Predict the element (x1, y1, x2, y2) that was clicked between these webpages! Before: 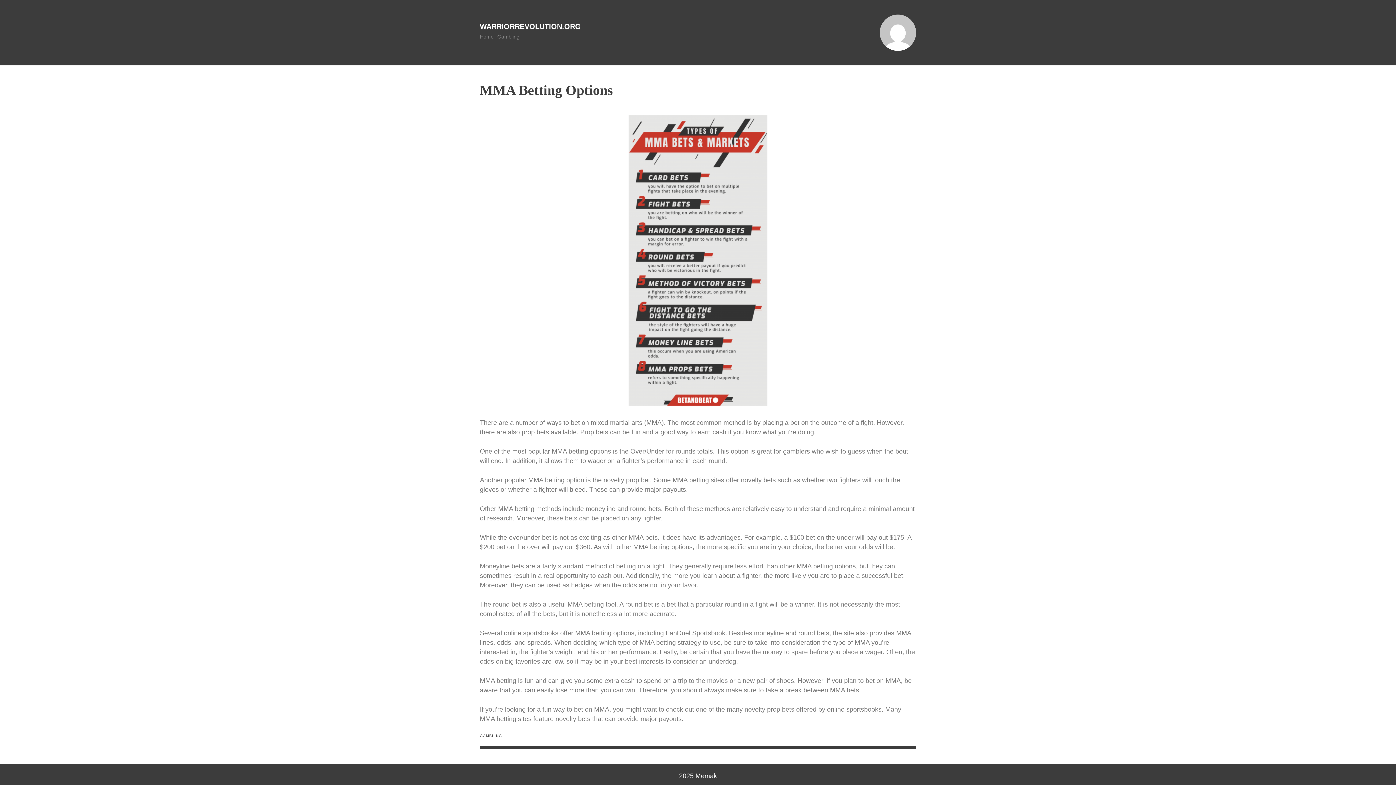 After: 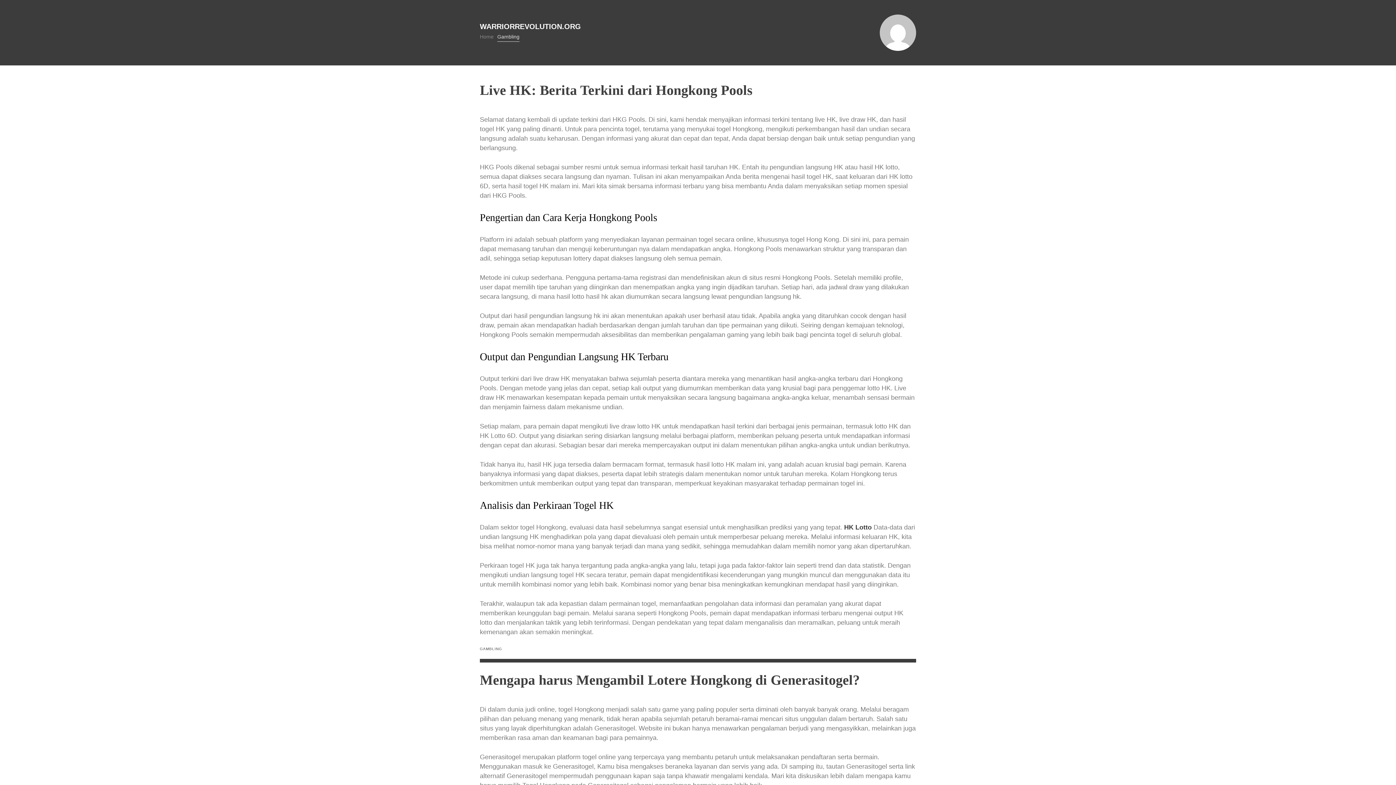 Action: bbox: (480, 734, 502, 738) label: GAMBLING